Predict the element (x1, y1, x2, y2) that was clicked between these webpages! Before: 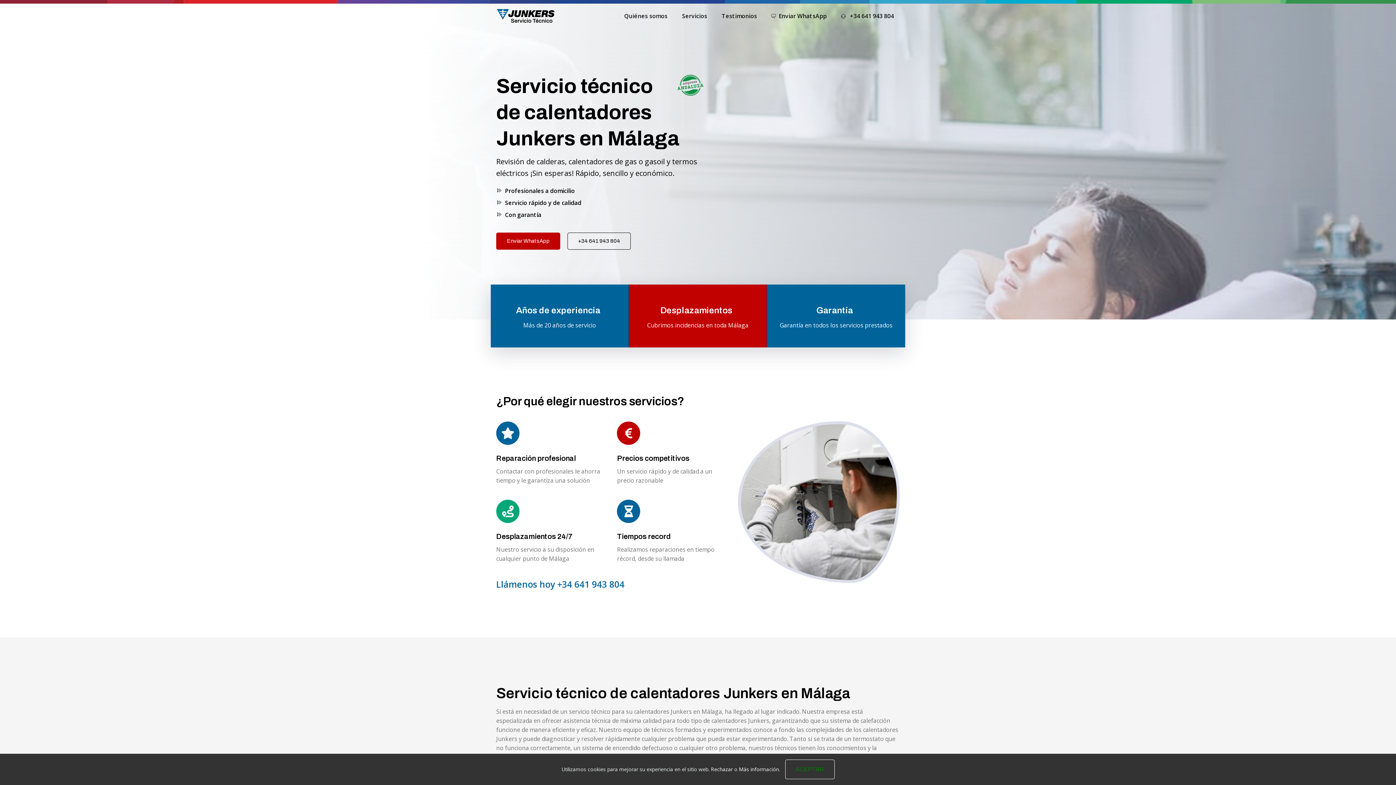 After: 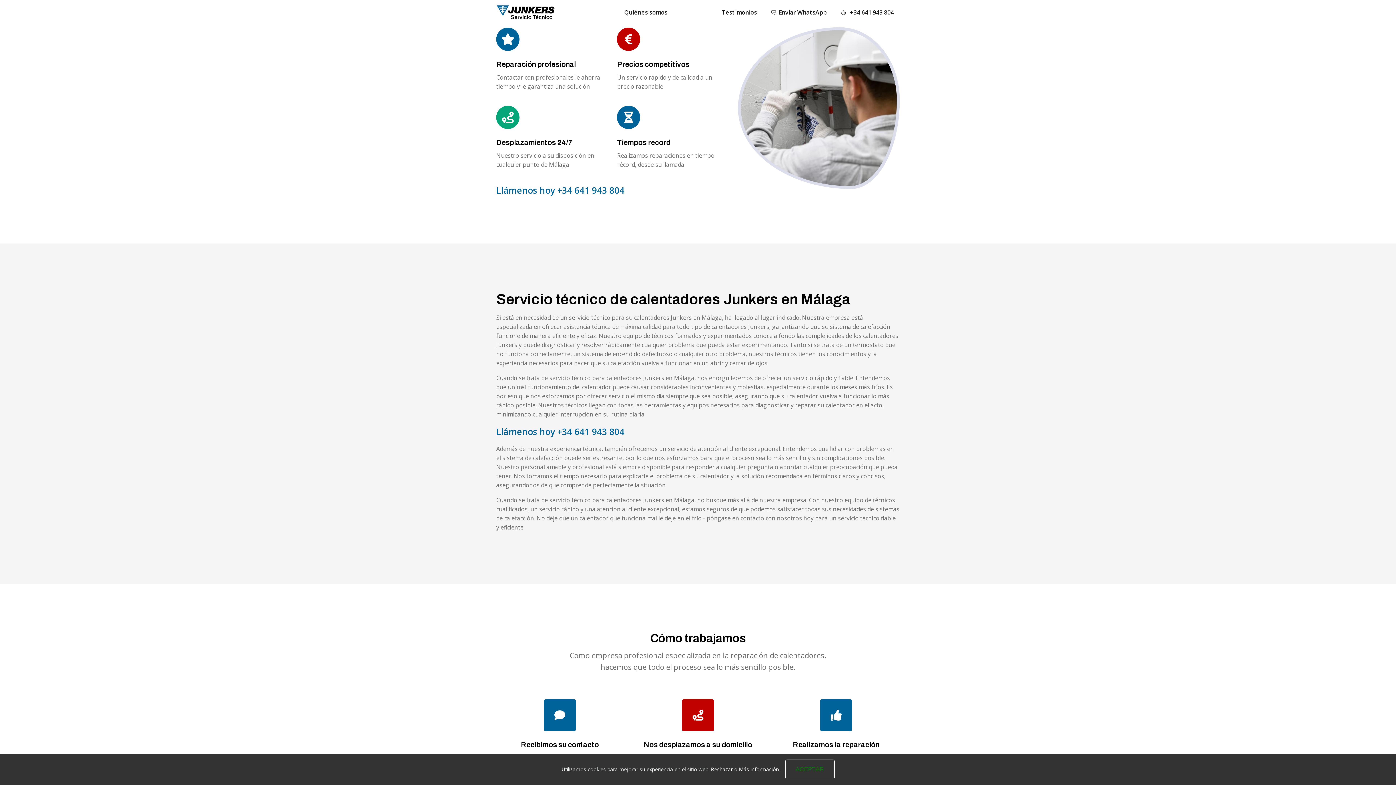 Action: label: Servicios bbox: (676, 5, 713, 26)